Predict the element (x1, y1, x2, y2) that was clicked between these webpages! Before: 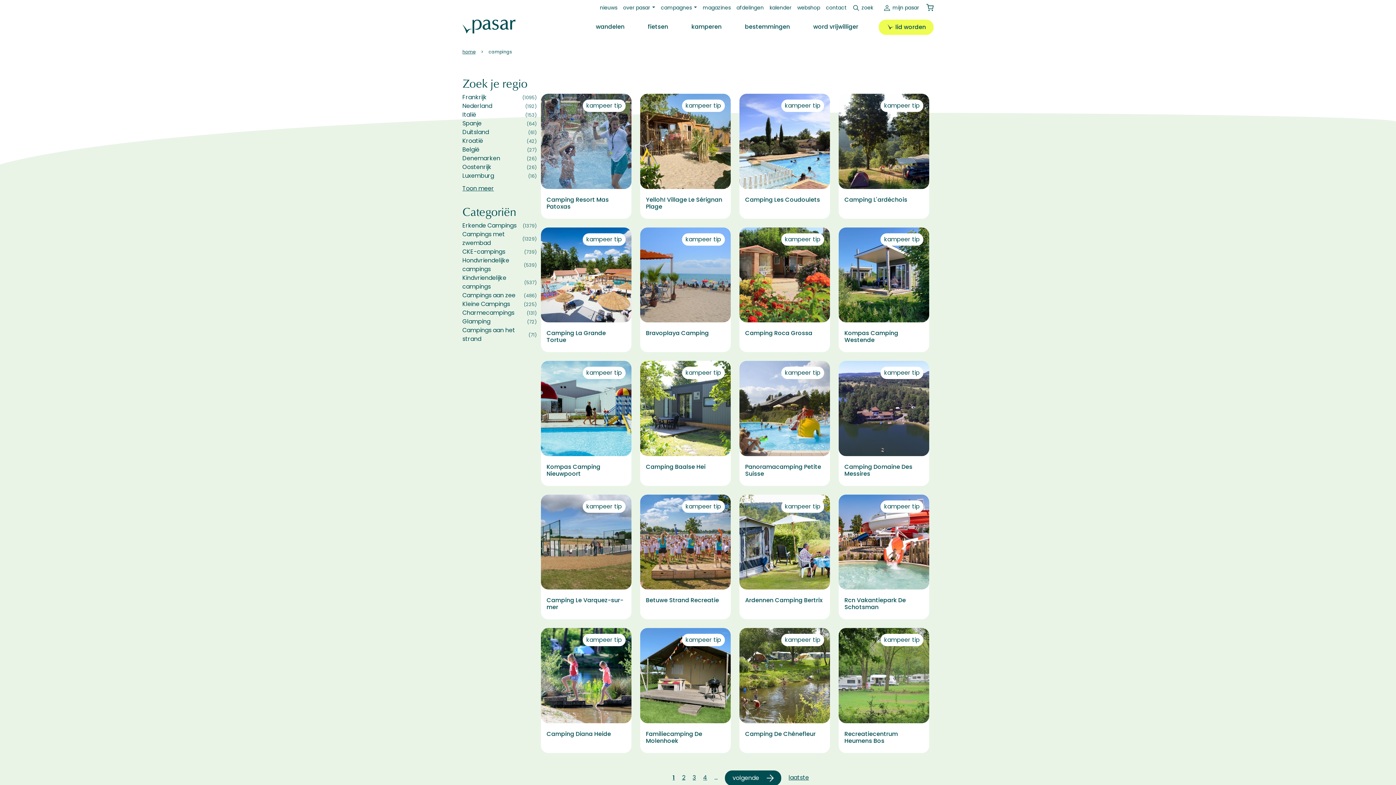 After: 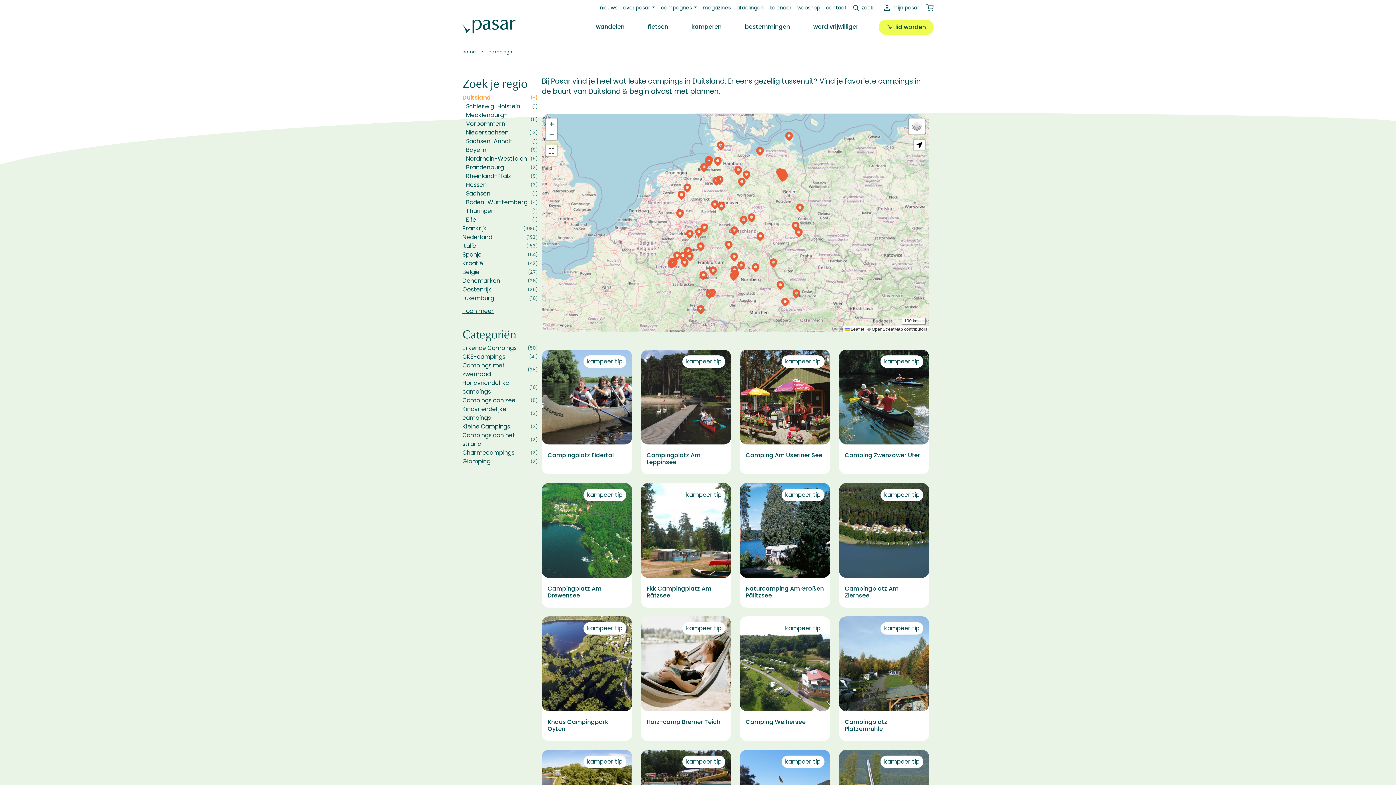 Action: label: Duitsland
(61) bbox: (462, 128, 536, 136)